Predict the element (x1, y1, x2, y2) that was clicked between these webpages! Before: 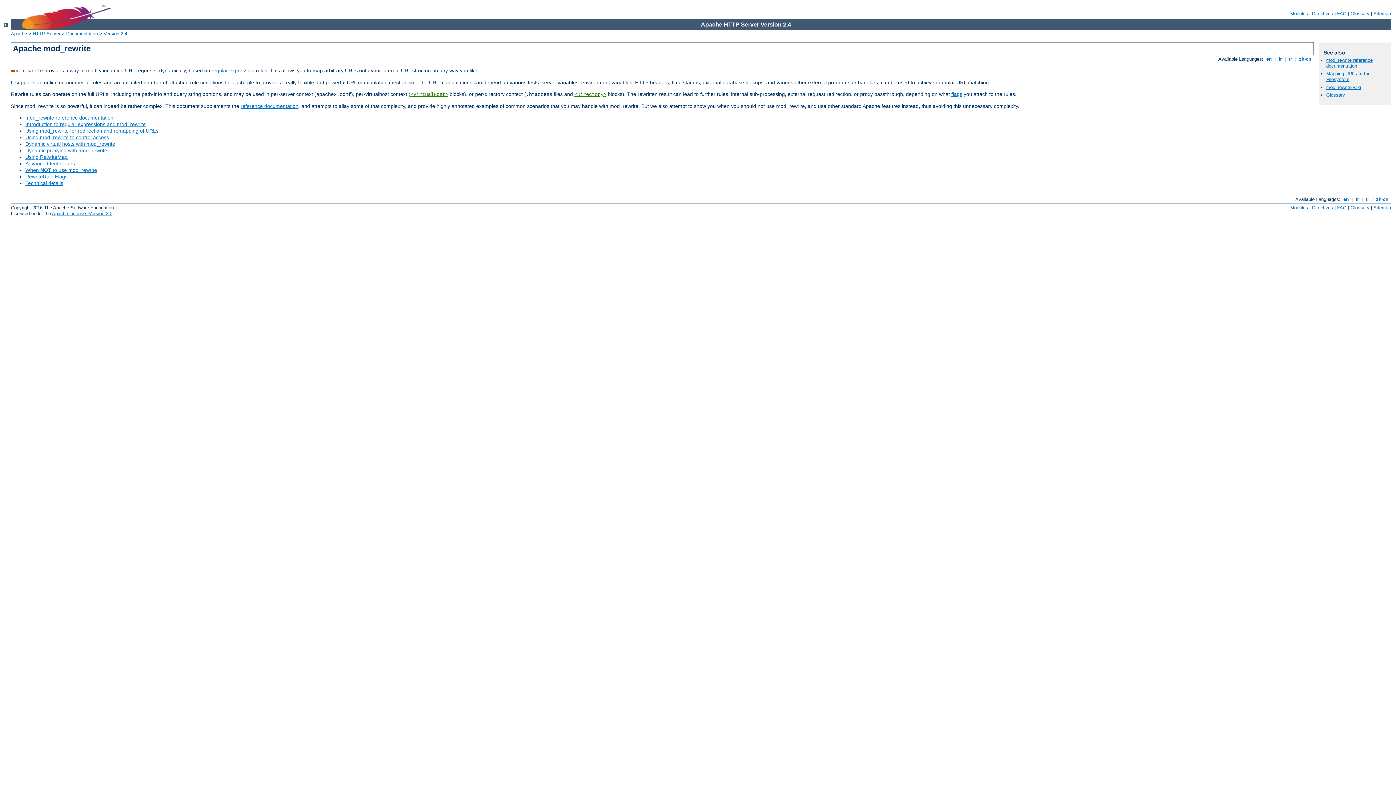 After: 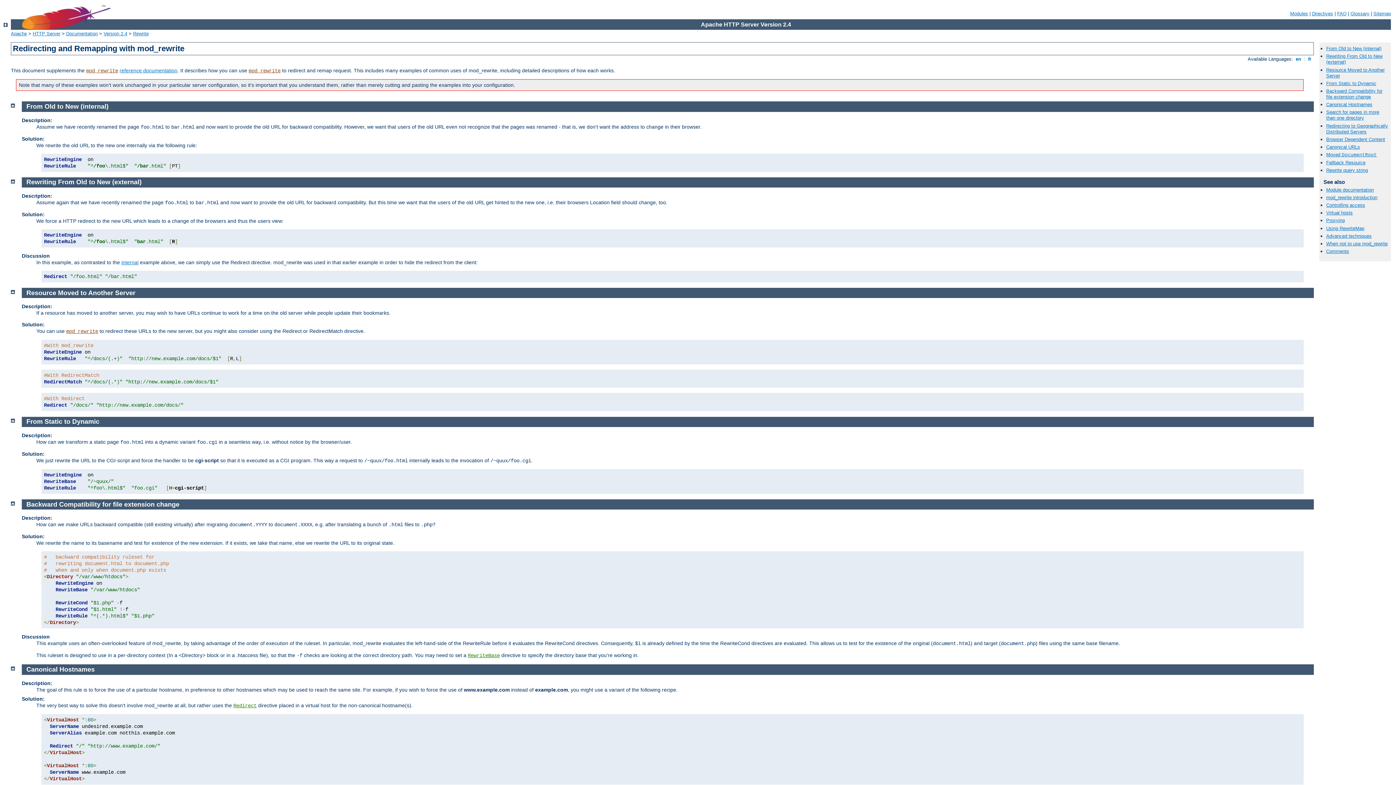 Action: label: Using mod_rewrite for redirection and remapping of URLs bbox: (25, 128, 158, 133)